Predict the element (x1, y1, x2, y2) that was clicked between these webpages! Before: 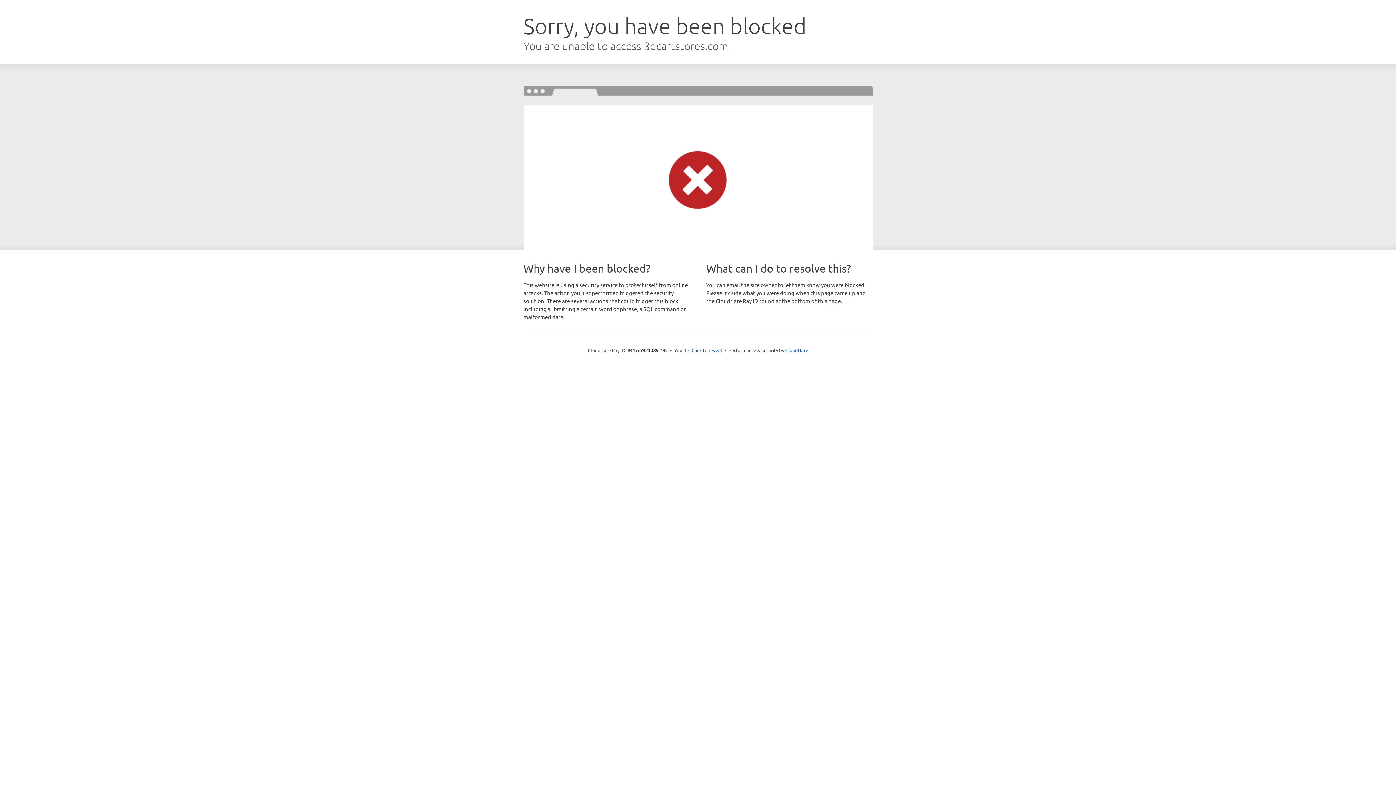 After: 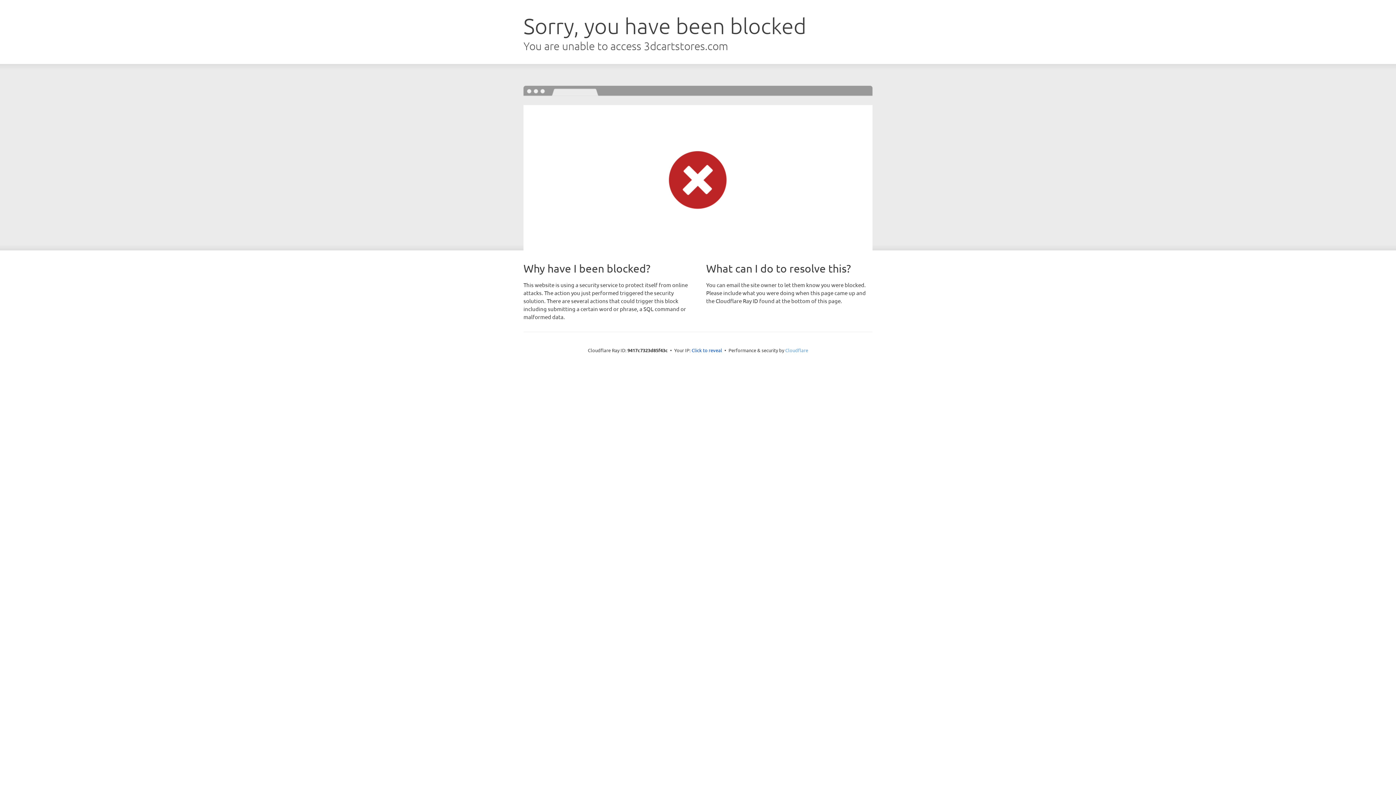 Action: label: Cloudflare bbox: (785, 347, 808, 353)